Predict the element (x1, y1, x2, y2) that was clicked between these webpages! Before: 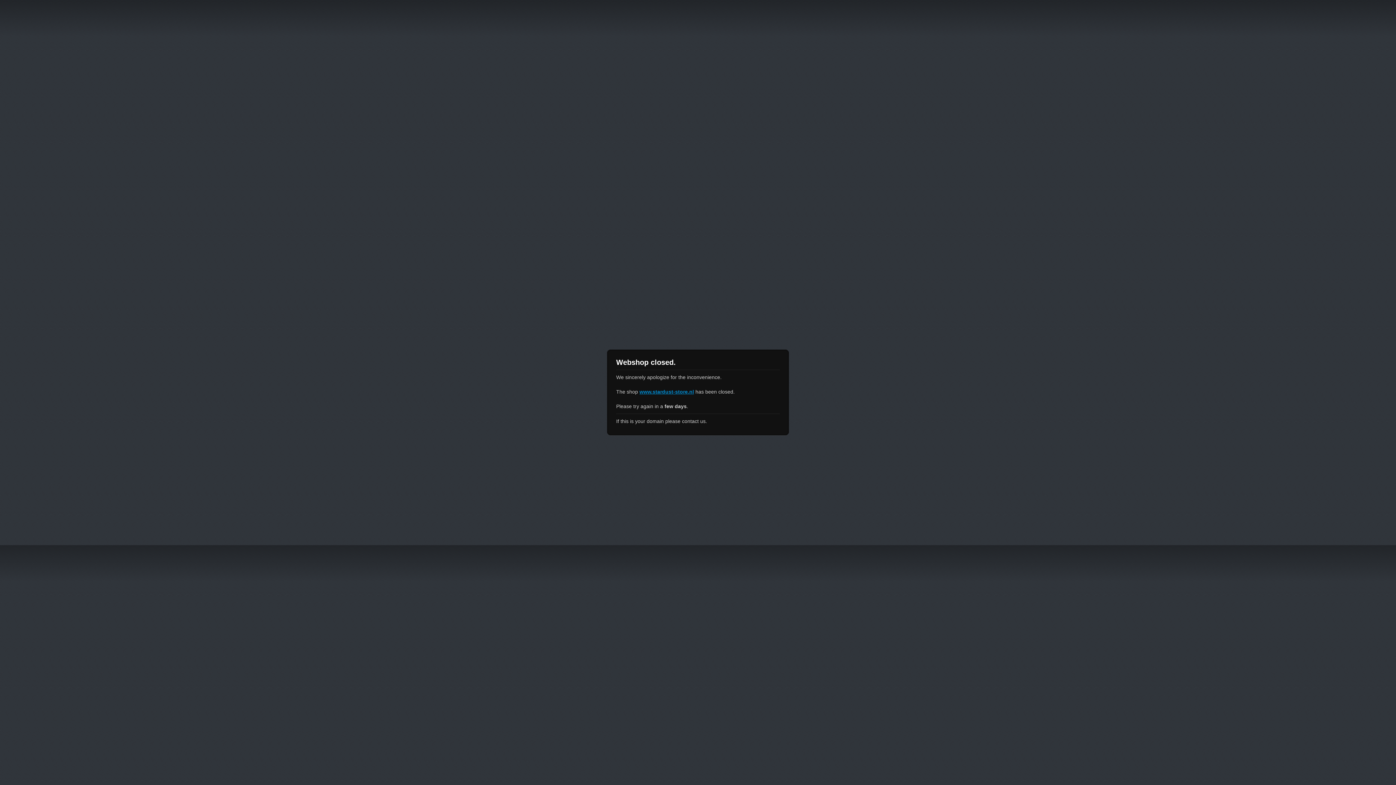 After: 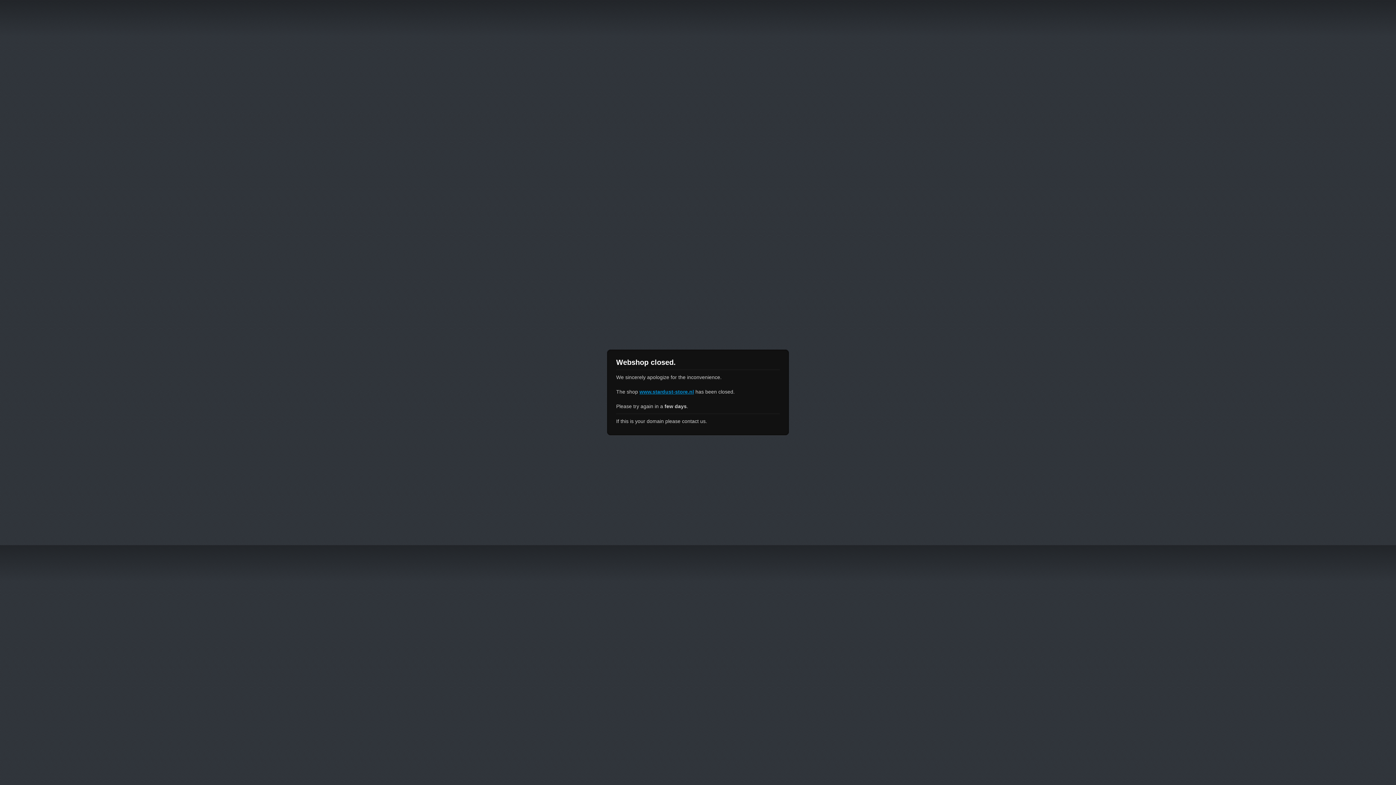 Action: label: www.stardust-store.nl bbox: (639, 389, 694, 394)